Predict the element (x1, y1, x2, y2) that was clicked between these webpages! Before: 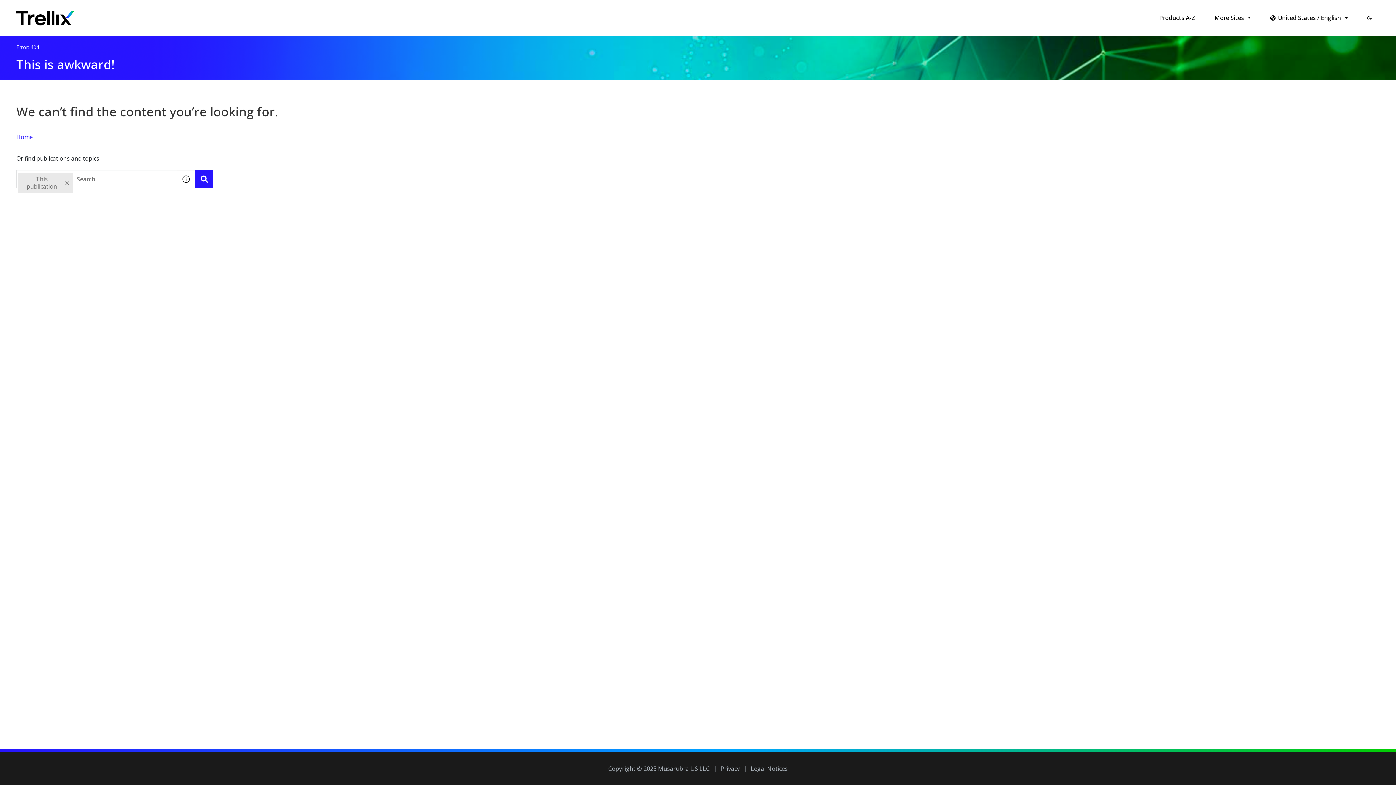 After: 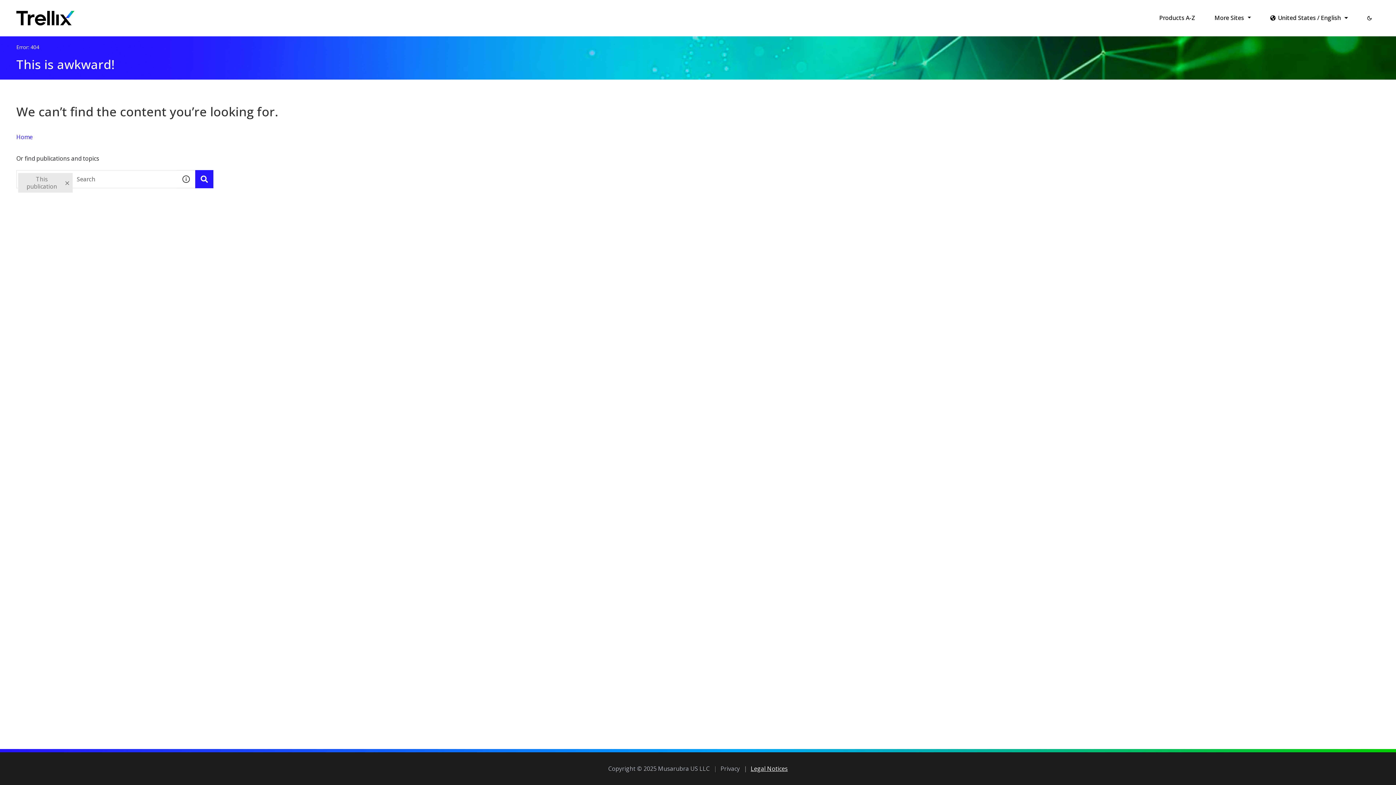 Action: label: Legal Notices bbox: (745, 764, 788, 772)